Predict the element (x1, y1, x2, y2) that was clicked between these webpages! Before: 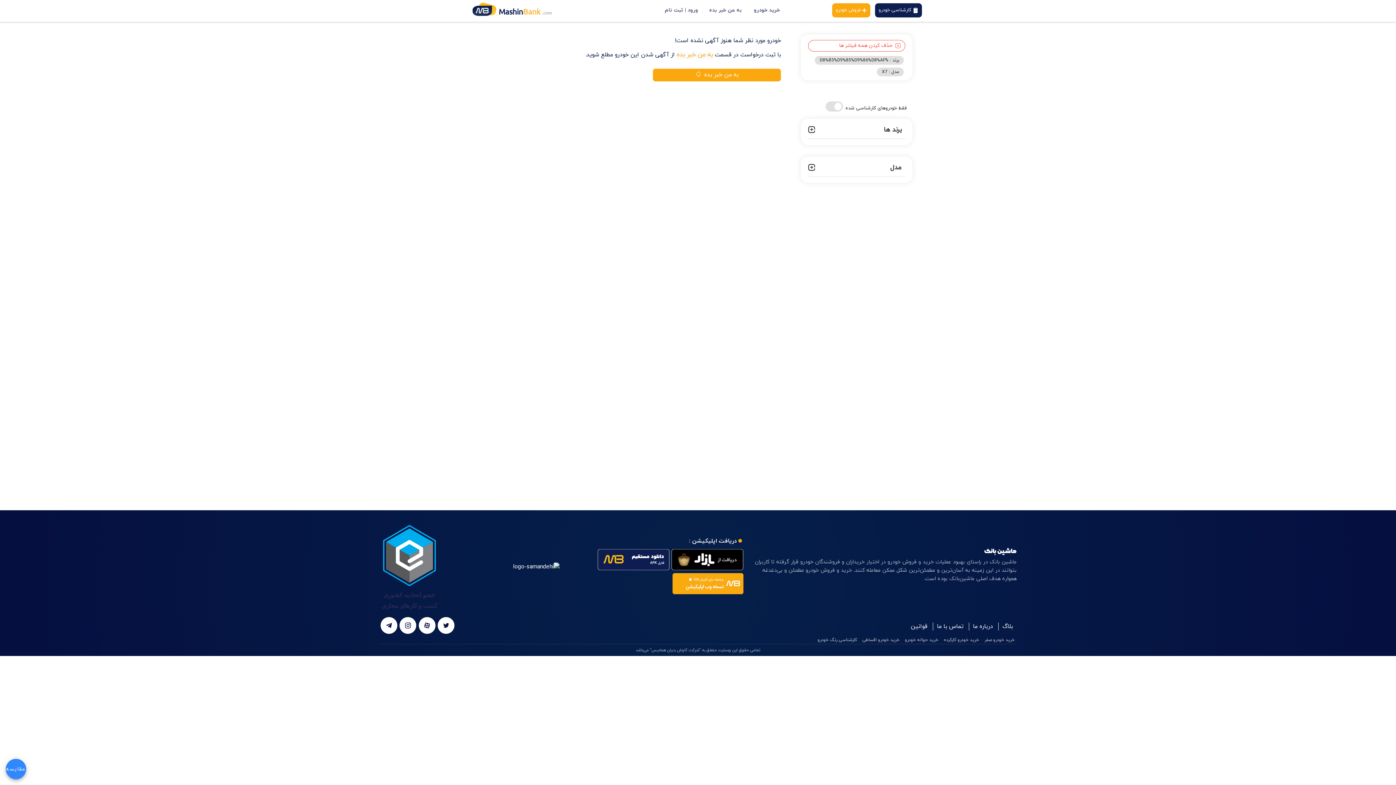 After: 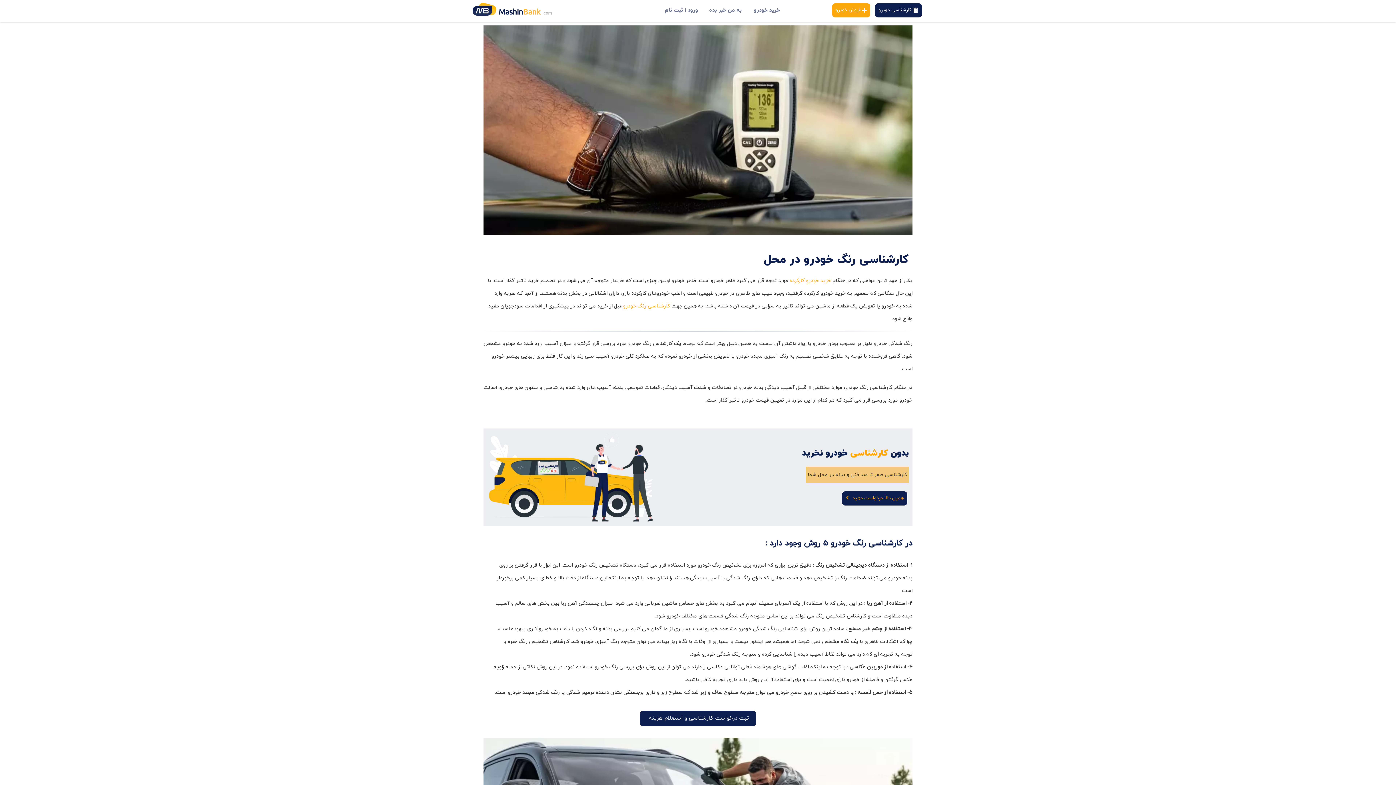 Action: label: کارشناسی رنگ خودرو bbox: (816, 637, 858, 643)